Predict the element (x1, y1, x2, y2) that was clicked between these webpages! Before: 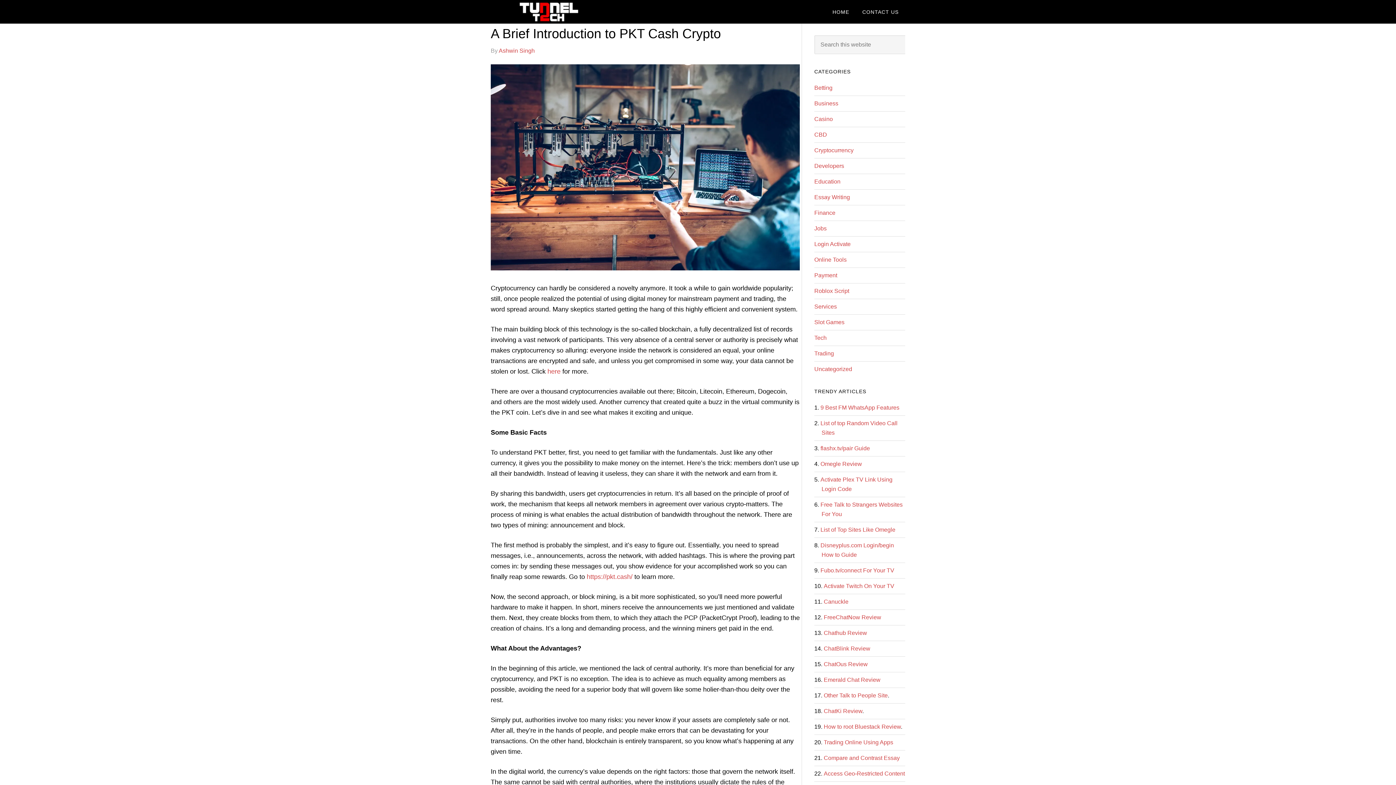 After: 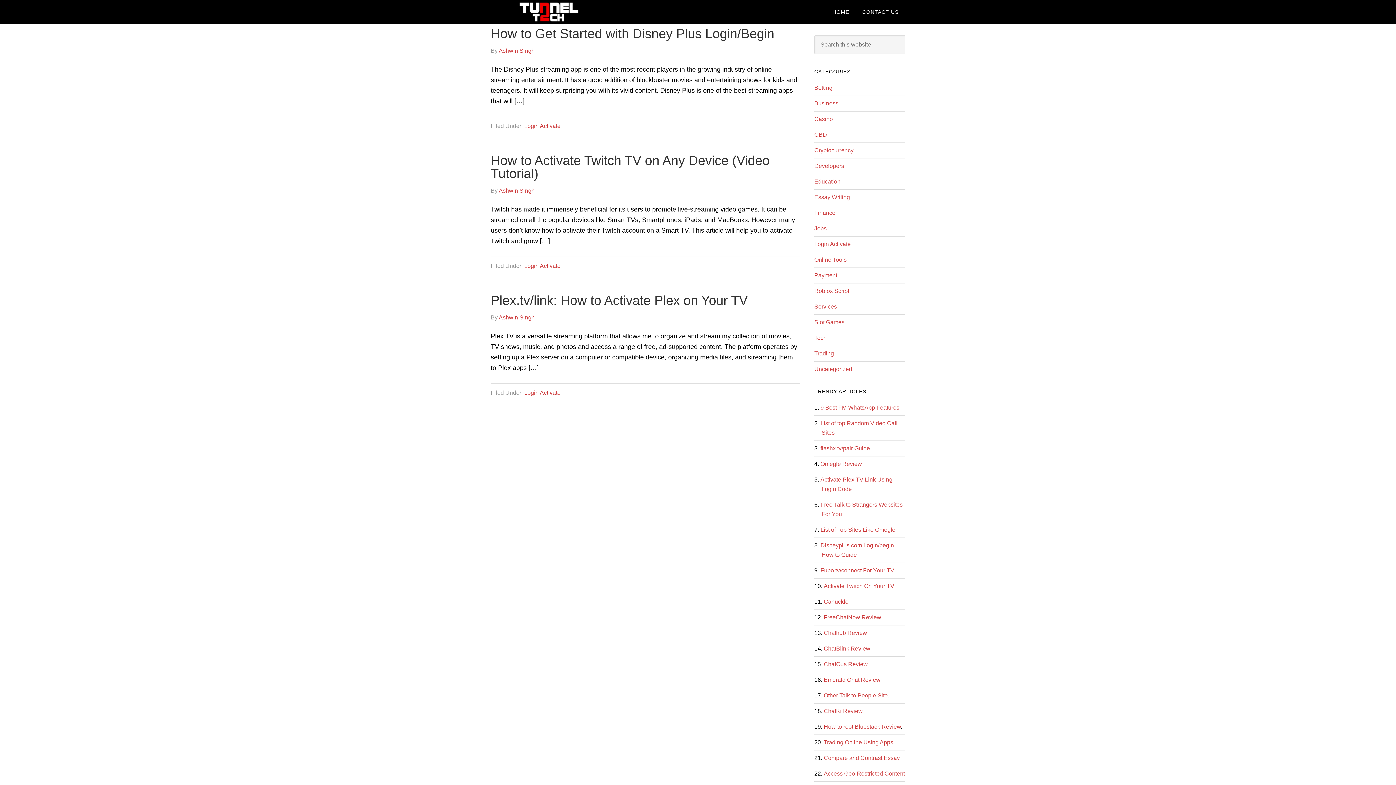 Action: bbox: (814, 241, 850, 247) label: Login Activate